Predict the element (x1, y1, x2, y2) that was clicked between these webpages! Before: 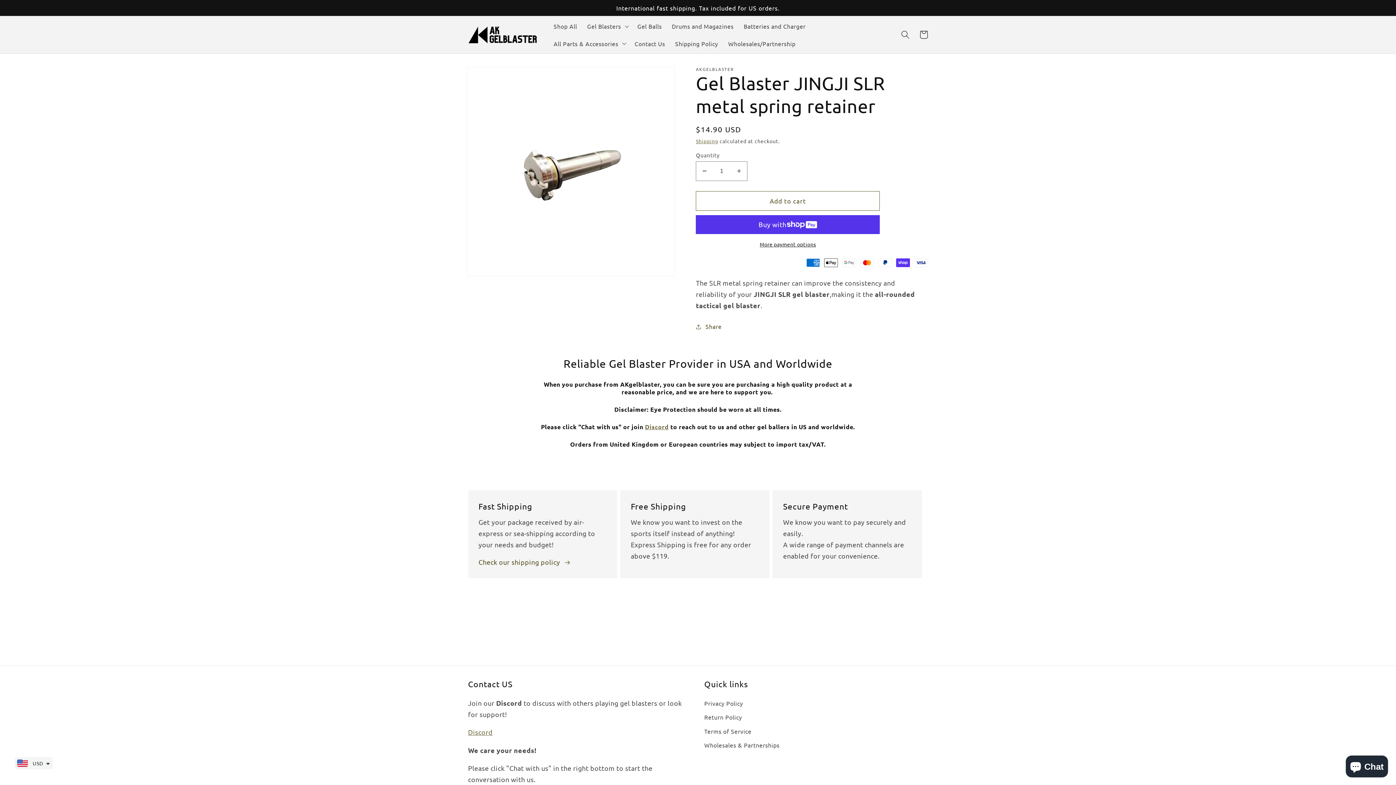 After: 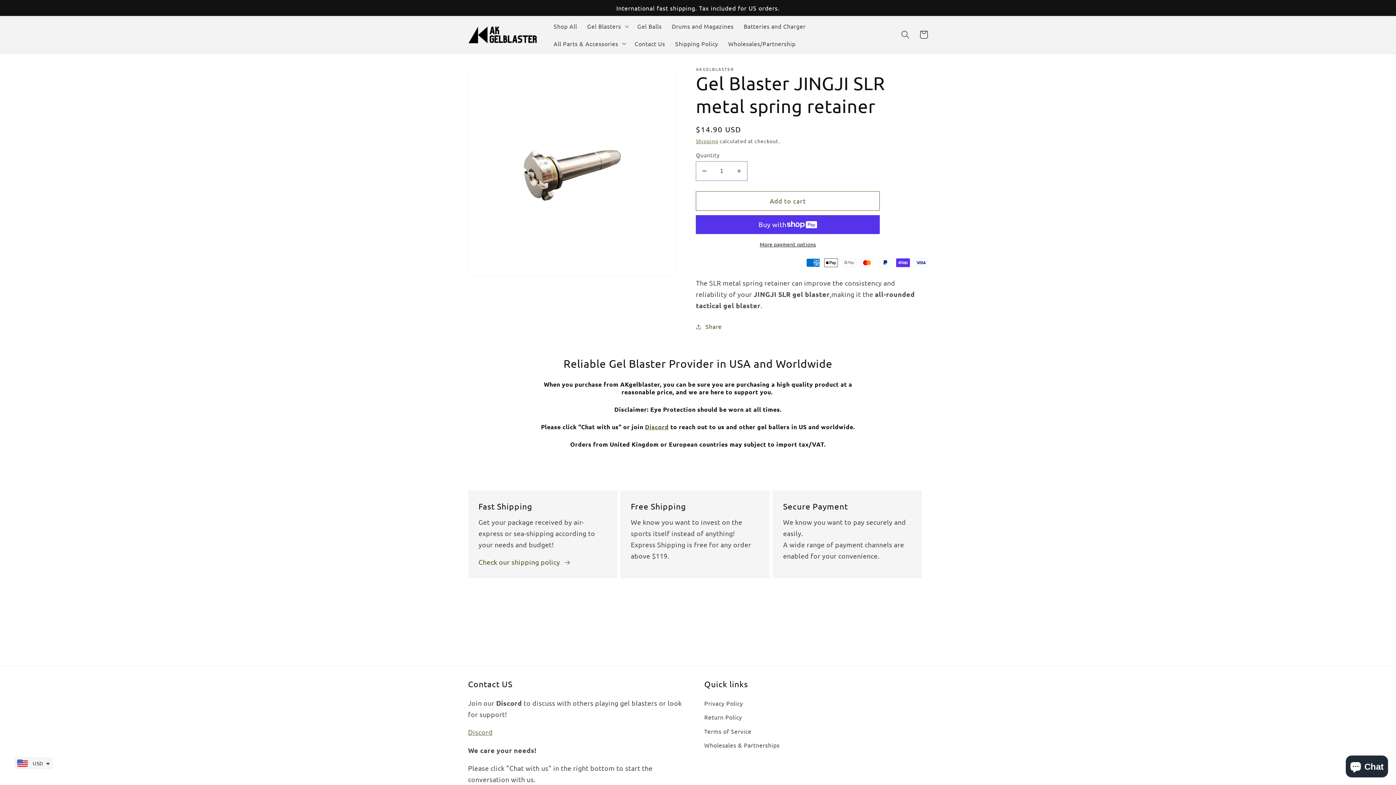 Action: bbox: (645, 423, 668, 430) label: Discord